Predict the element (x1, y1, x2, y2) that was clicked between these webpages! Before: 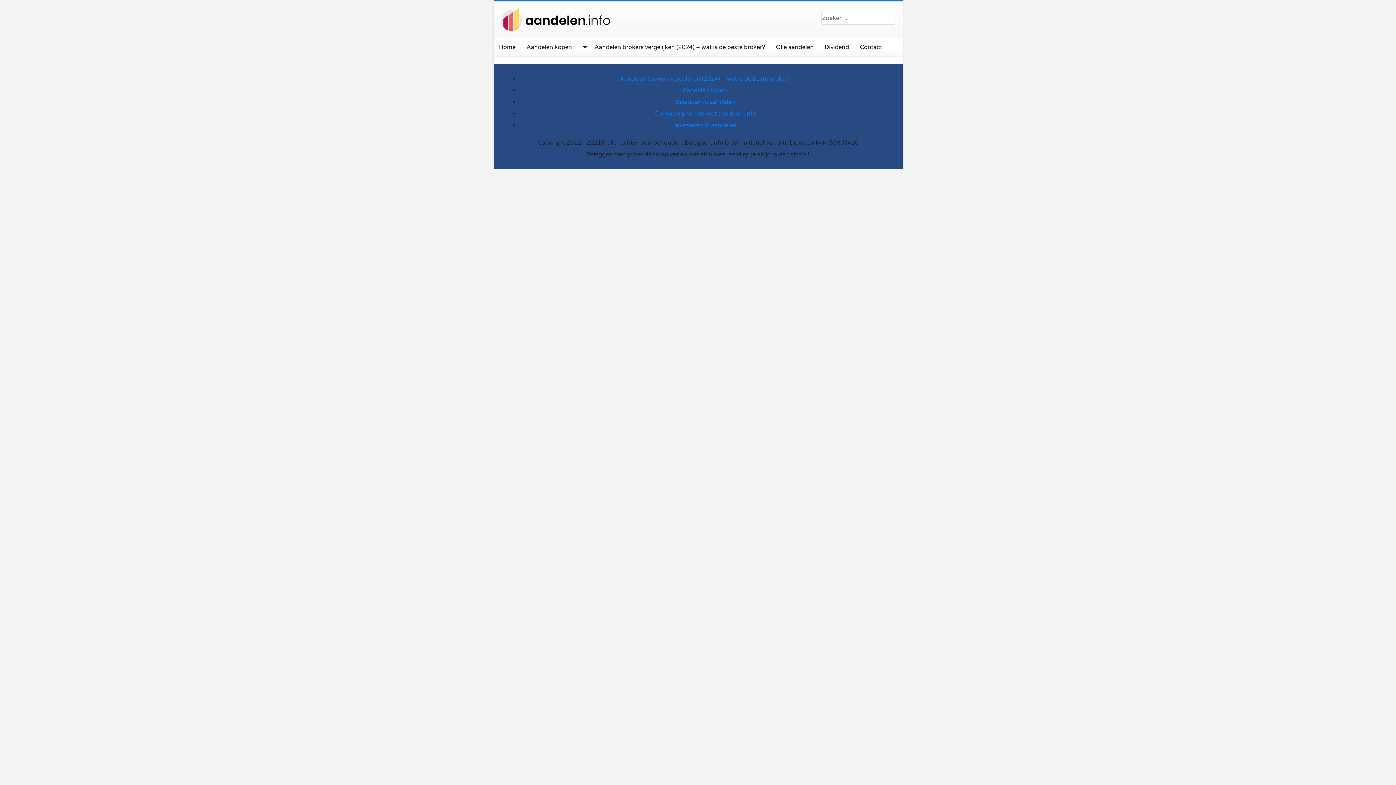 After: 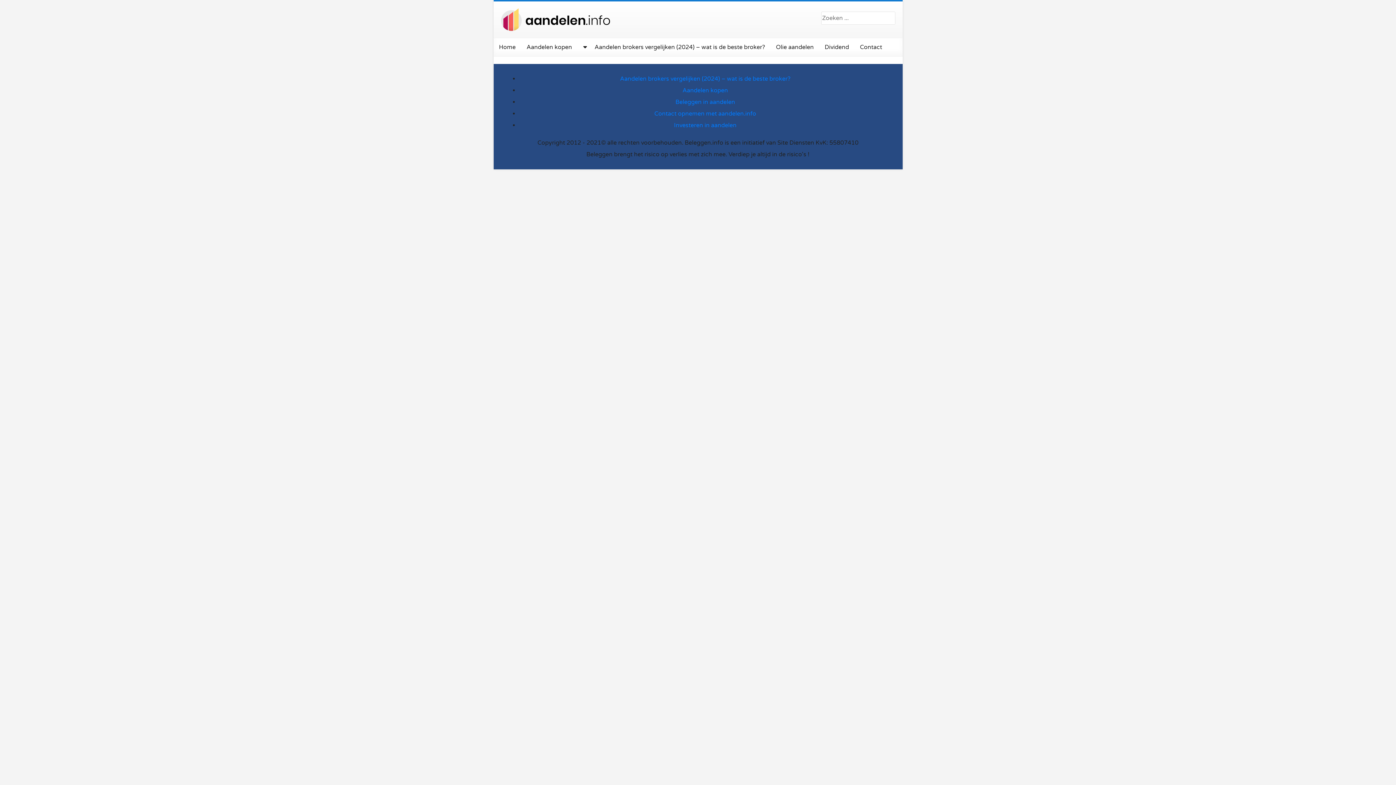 Action: bbox: (682, 86, 728, 94) label: Aandelen kopen